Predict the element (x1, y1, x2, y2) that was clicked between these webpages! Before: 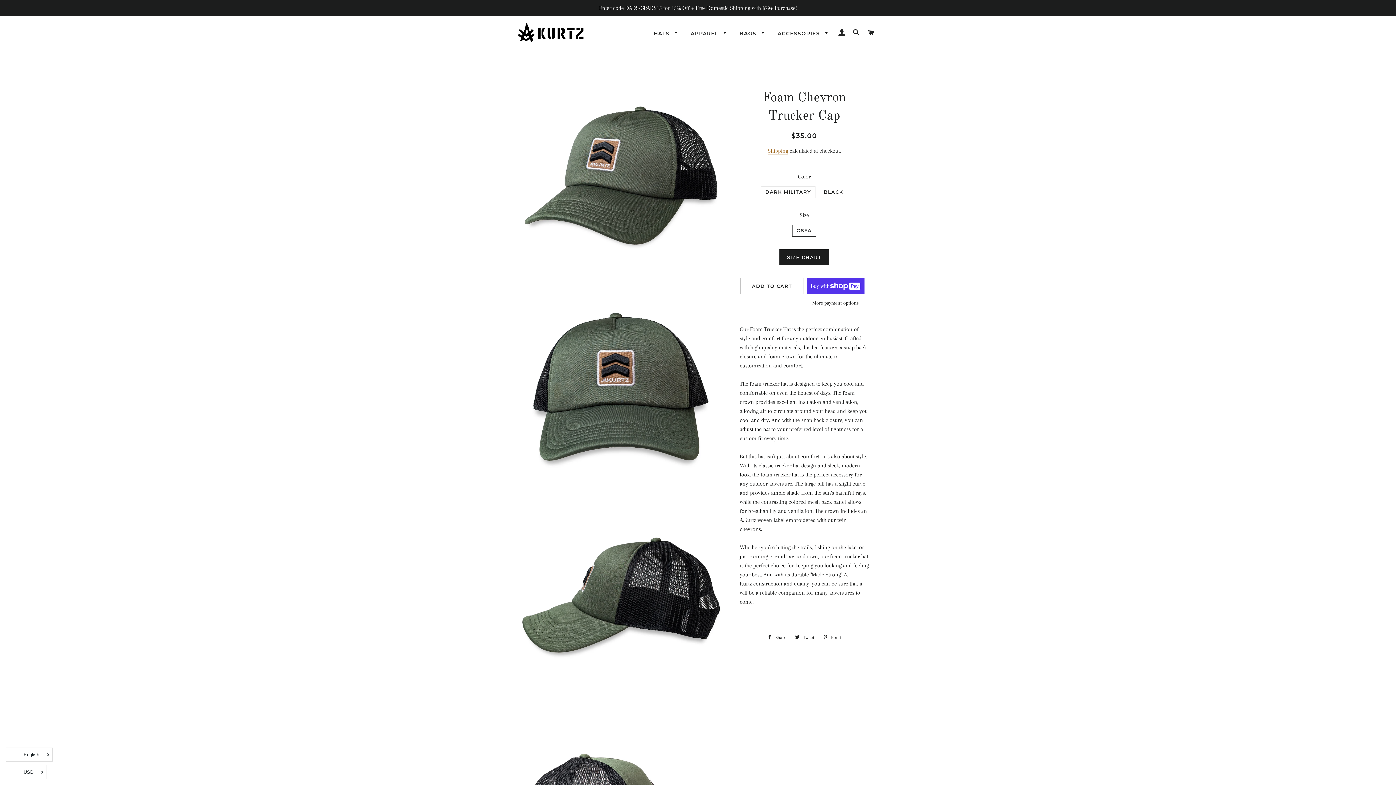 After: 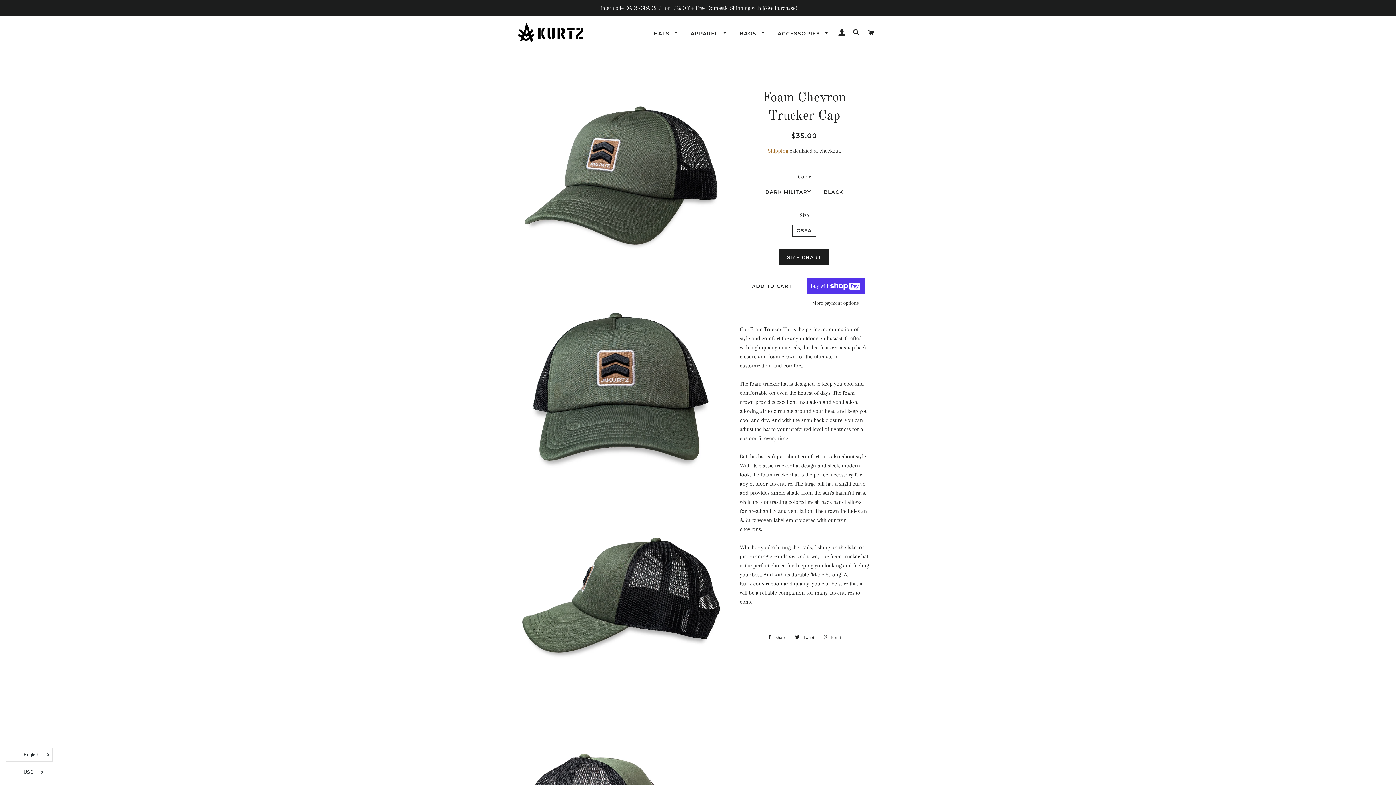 Action: label:  Pin it
Pin on Pinterest bbox: (819, 632, 845, 643)